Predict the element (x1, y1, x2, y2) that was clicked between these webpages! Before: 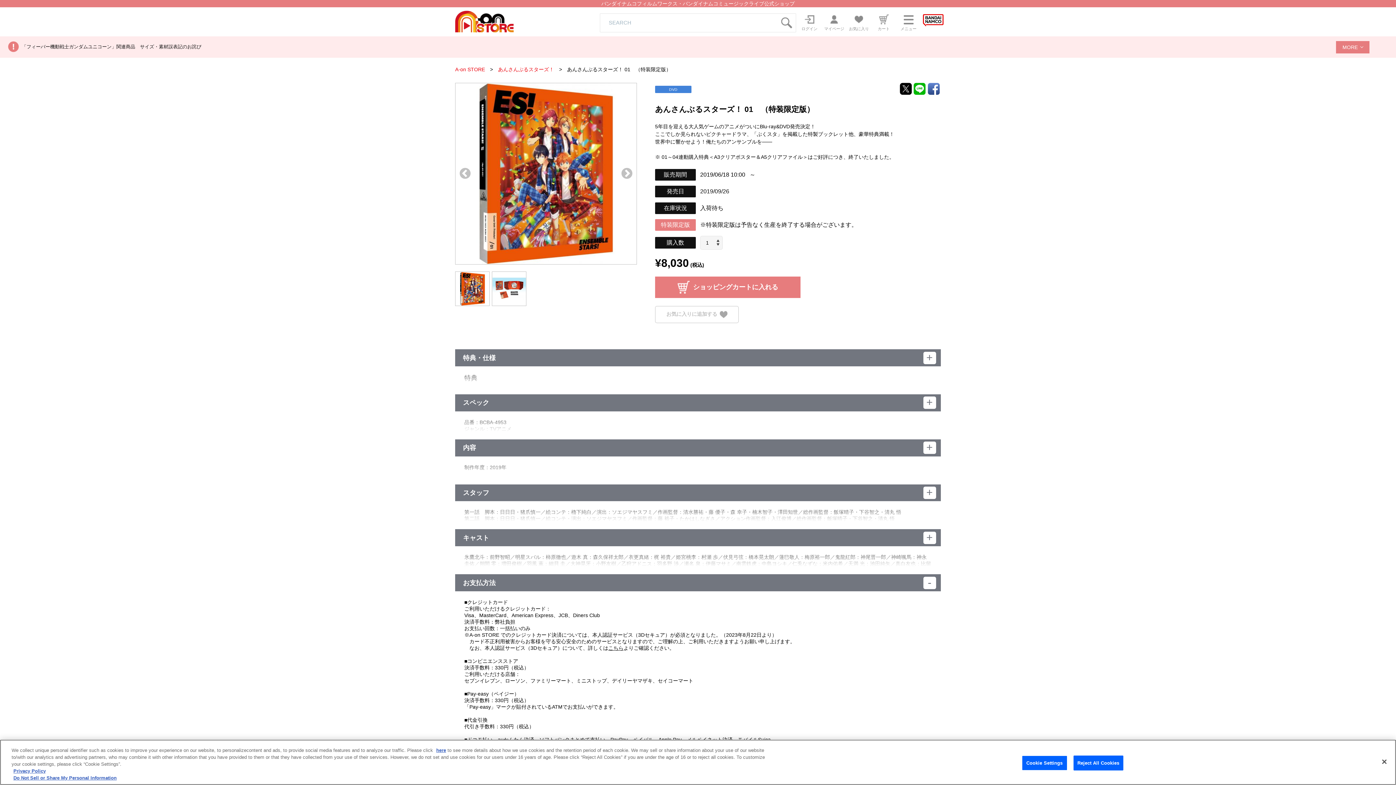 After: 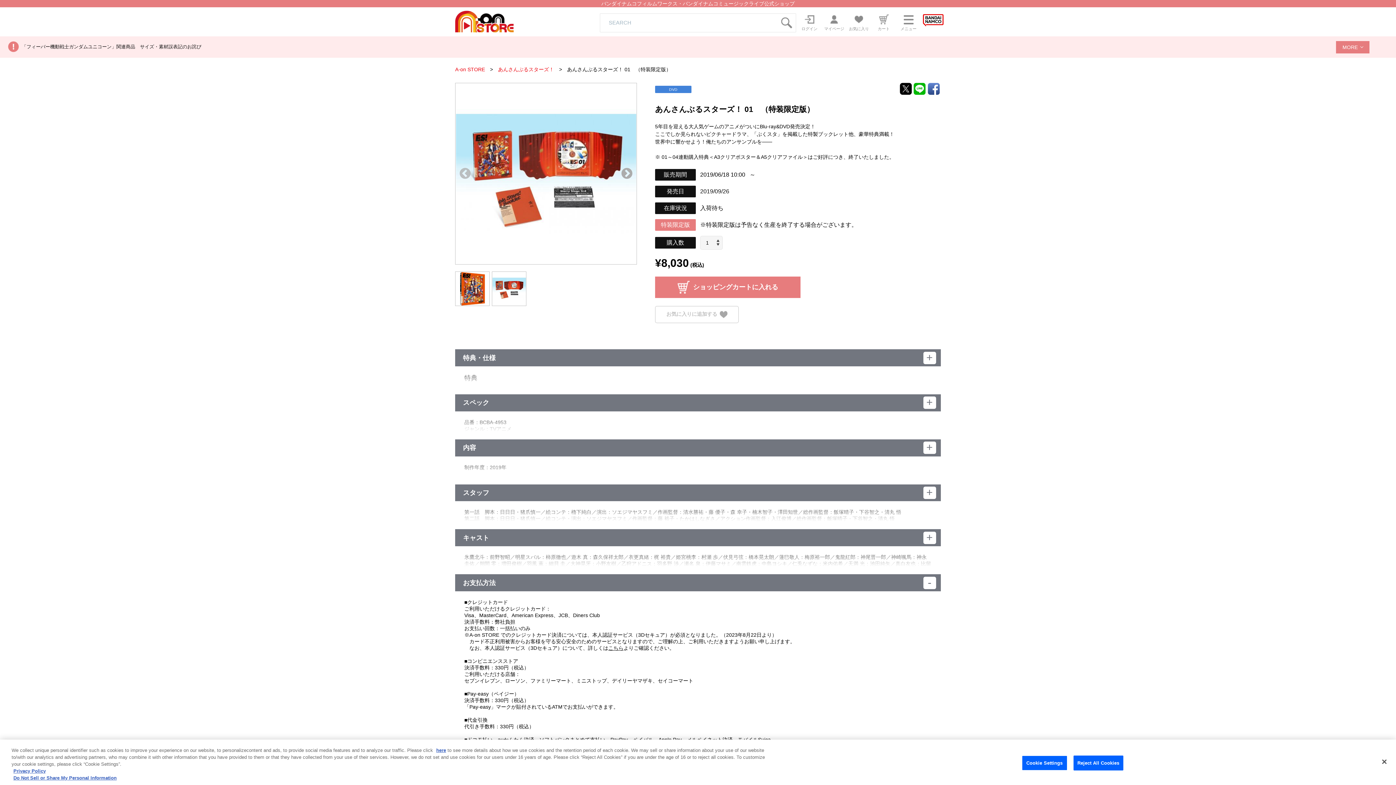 Action: label: Next bbox: (620, 167, 633, 180)